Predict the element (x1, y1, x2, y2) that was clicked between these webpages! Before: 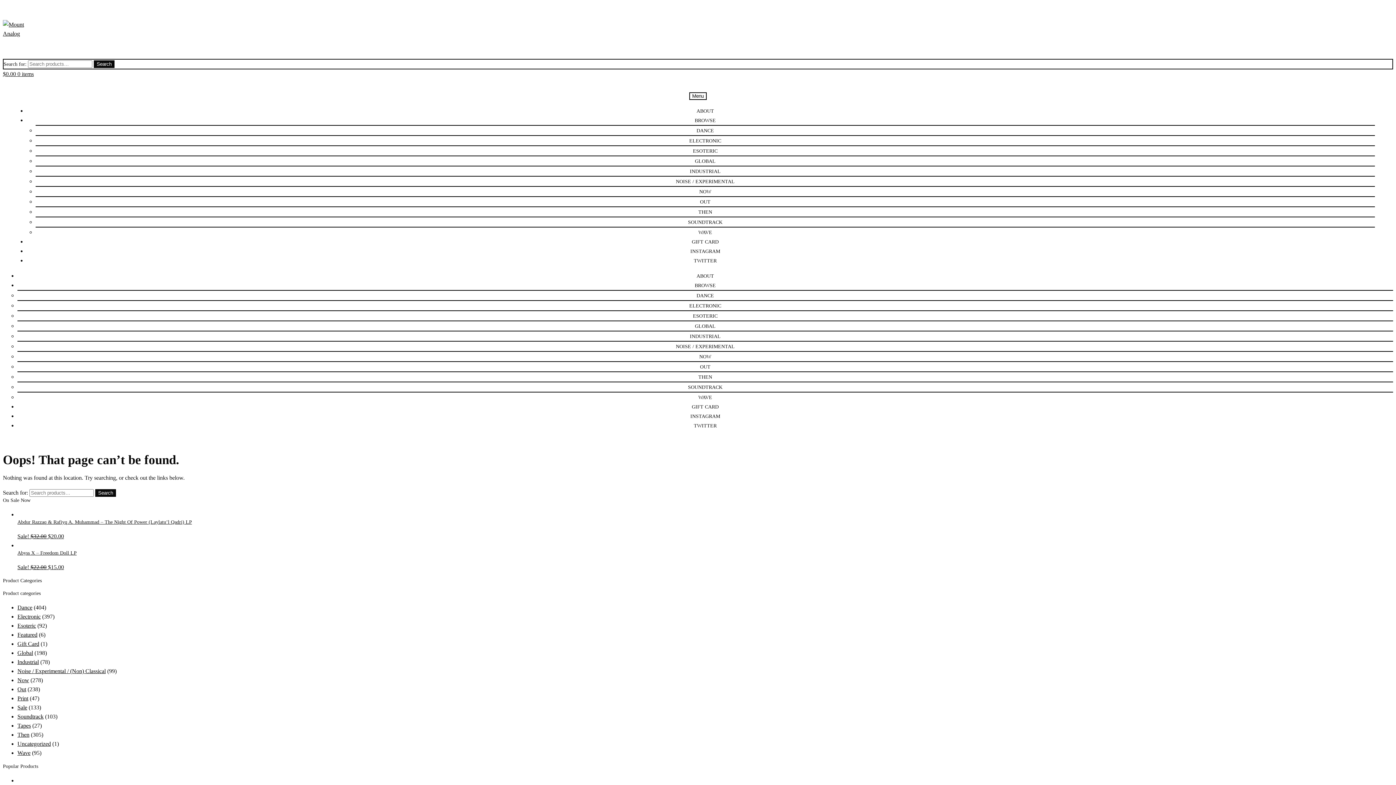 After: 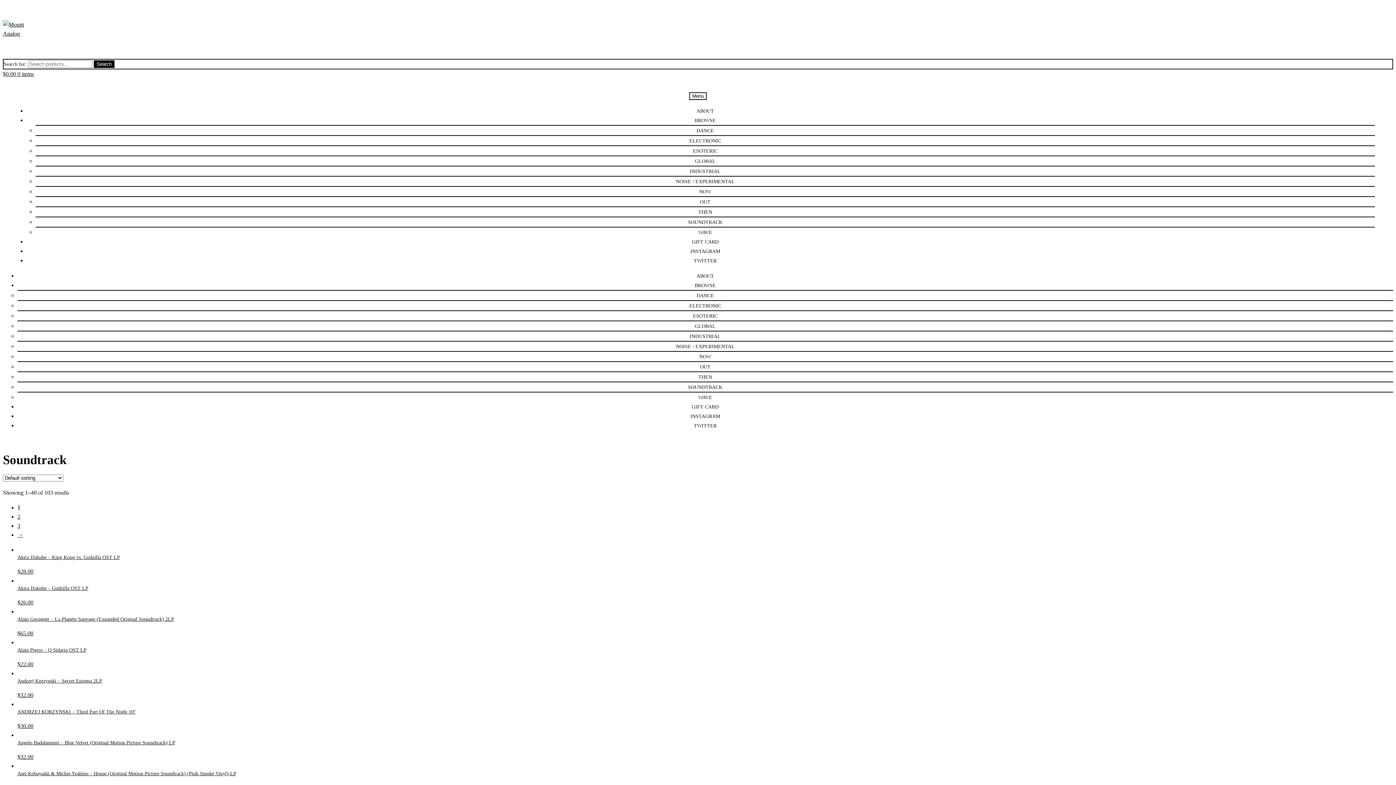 Action: label: SOUNDTRACK bbox: (688, 384, 722, 390)